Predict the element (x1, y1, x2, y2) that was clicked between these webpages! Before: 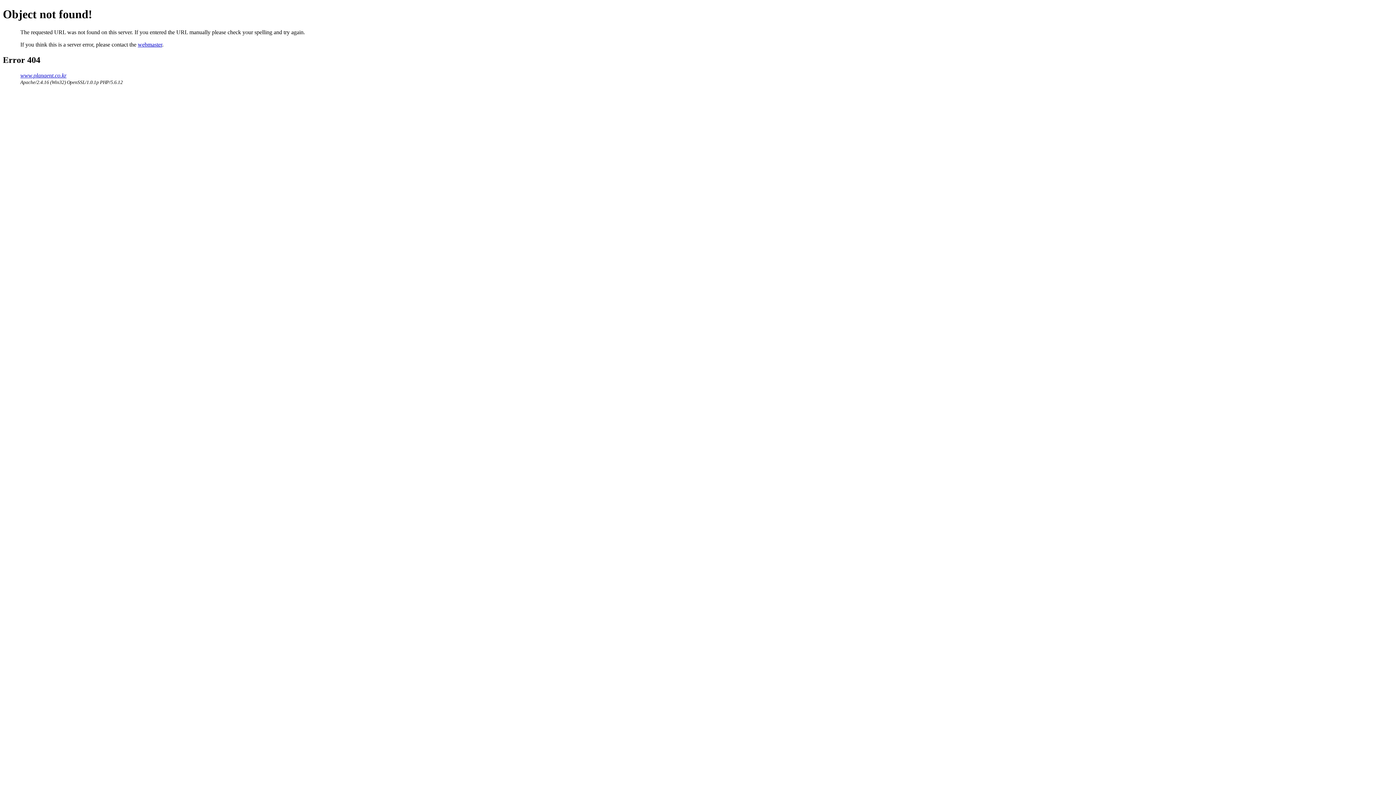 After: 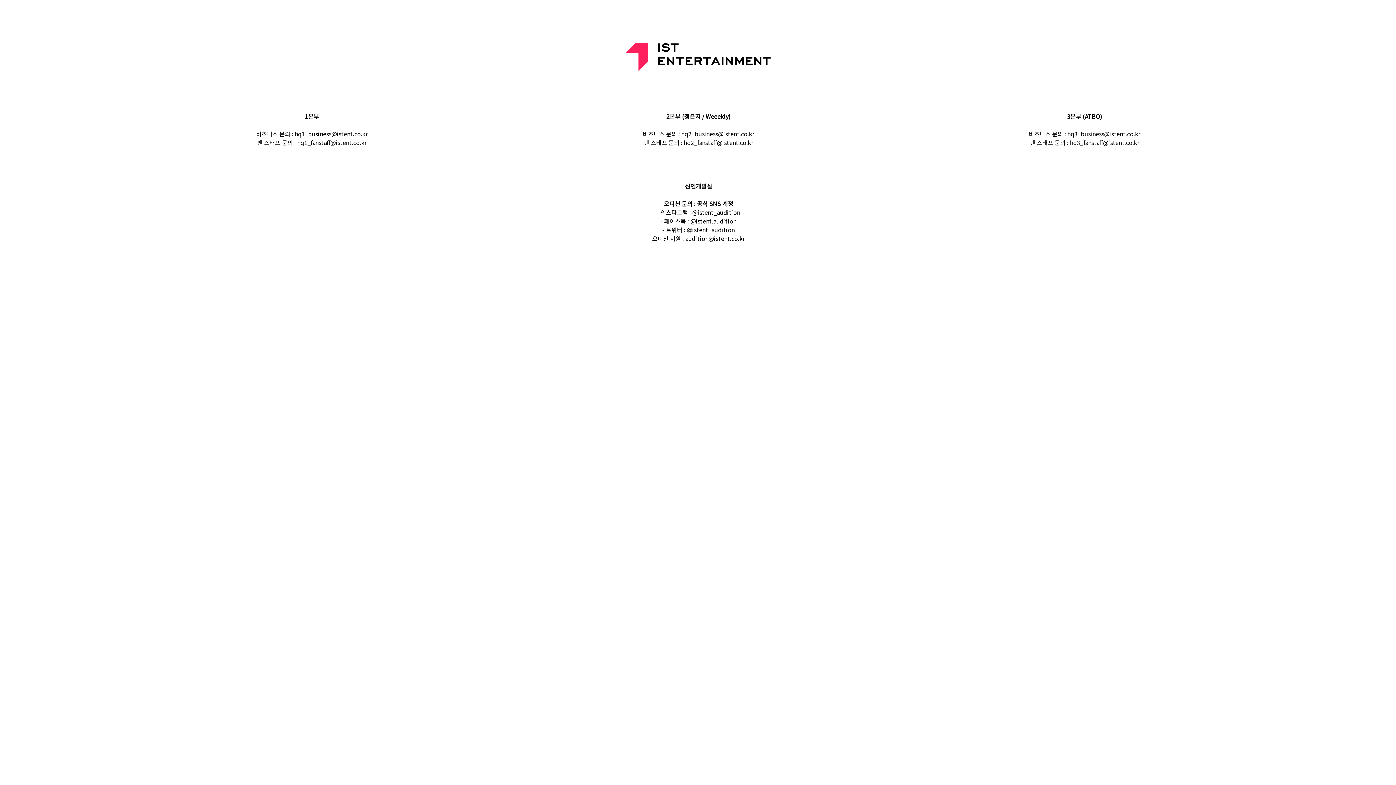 Action: label: www.planaent.co.kr bbox: (20, 72, 66, 78)